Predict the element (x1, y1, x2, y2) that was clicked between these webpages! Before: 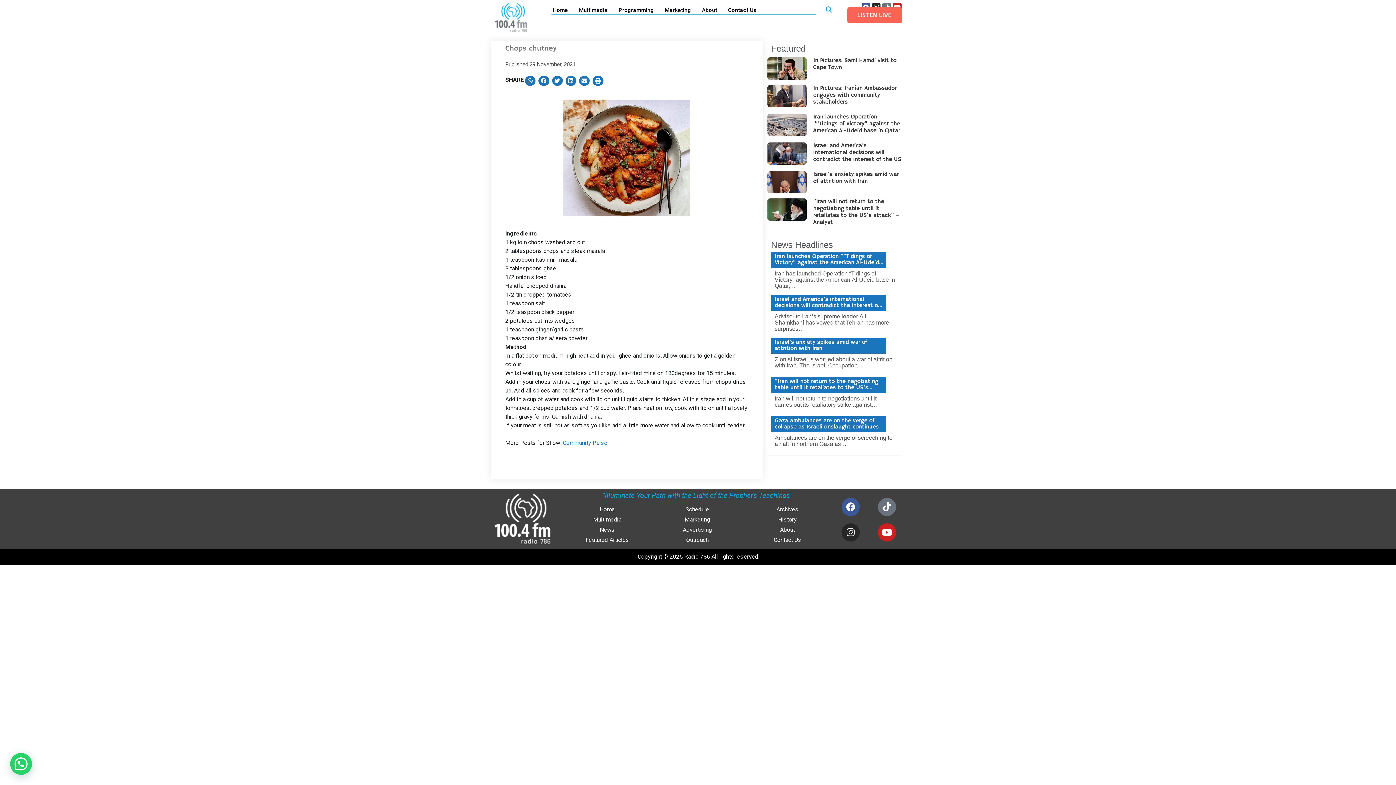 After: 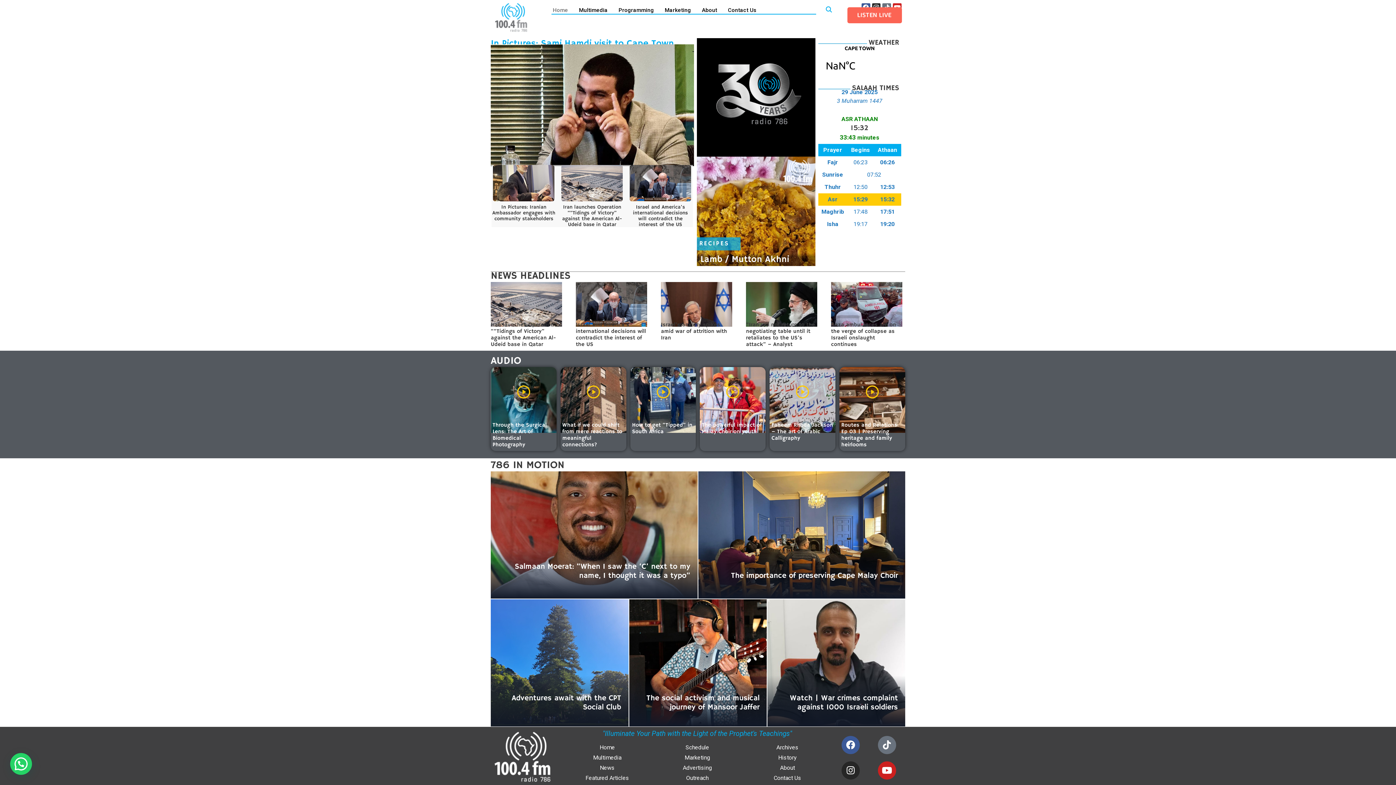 Action: bbox: (505, 60, 575, 68) label: Published 29 November, 2021